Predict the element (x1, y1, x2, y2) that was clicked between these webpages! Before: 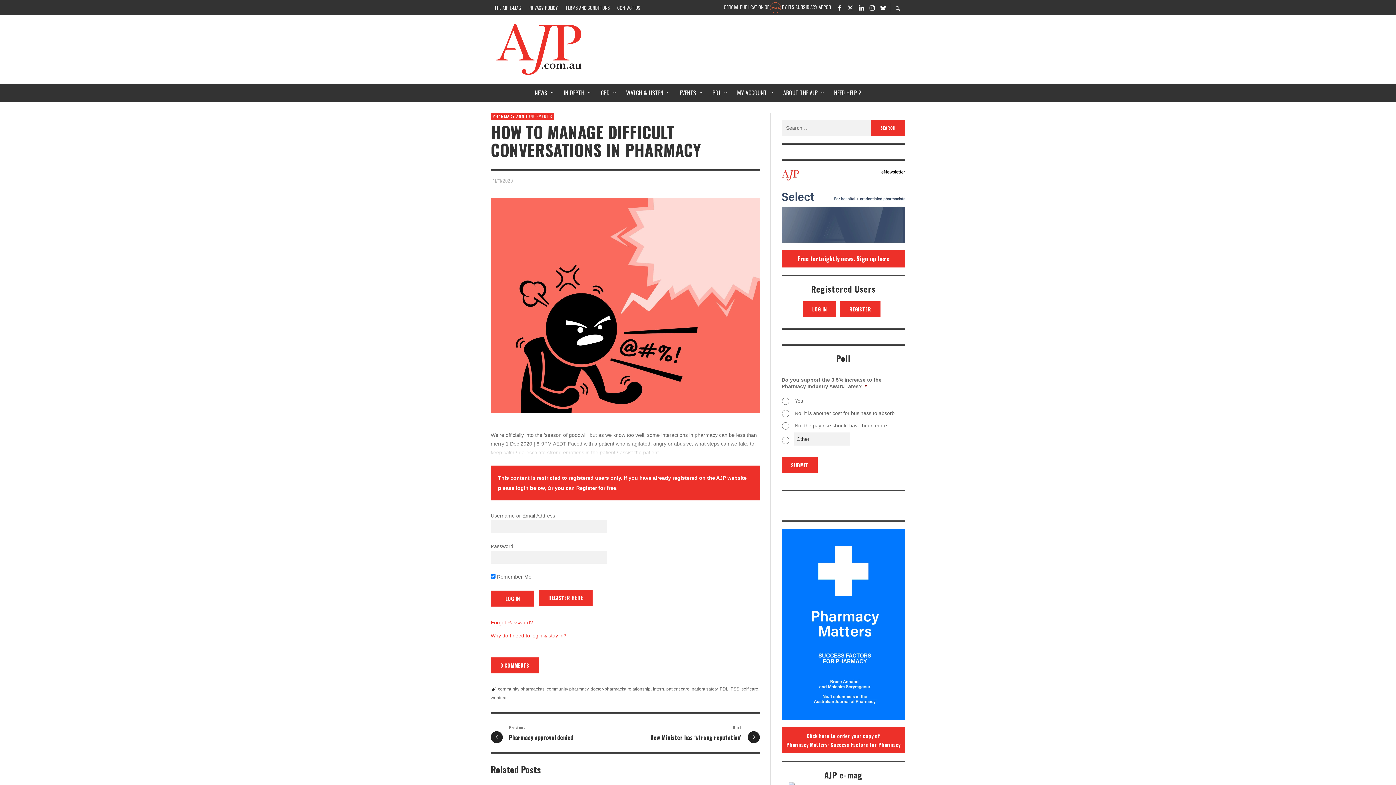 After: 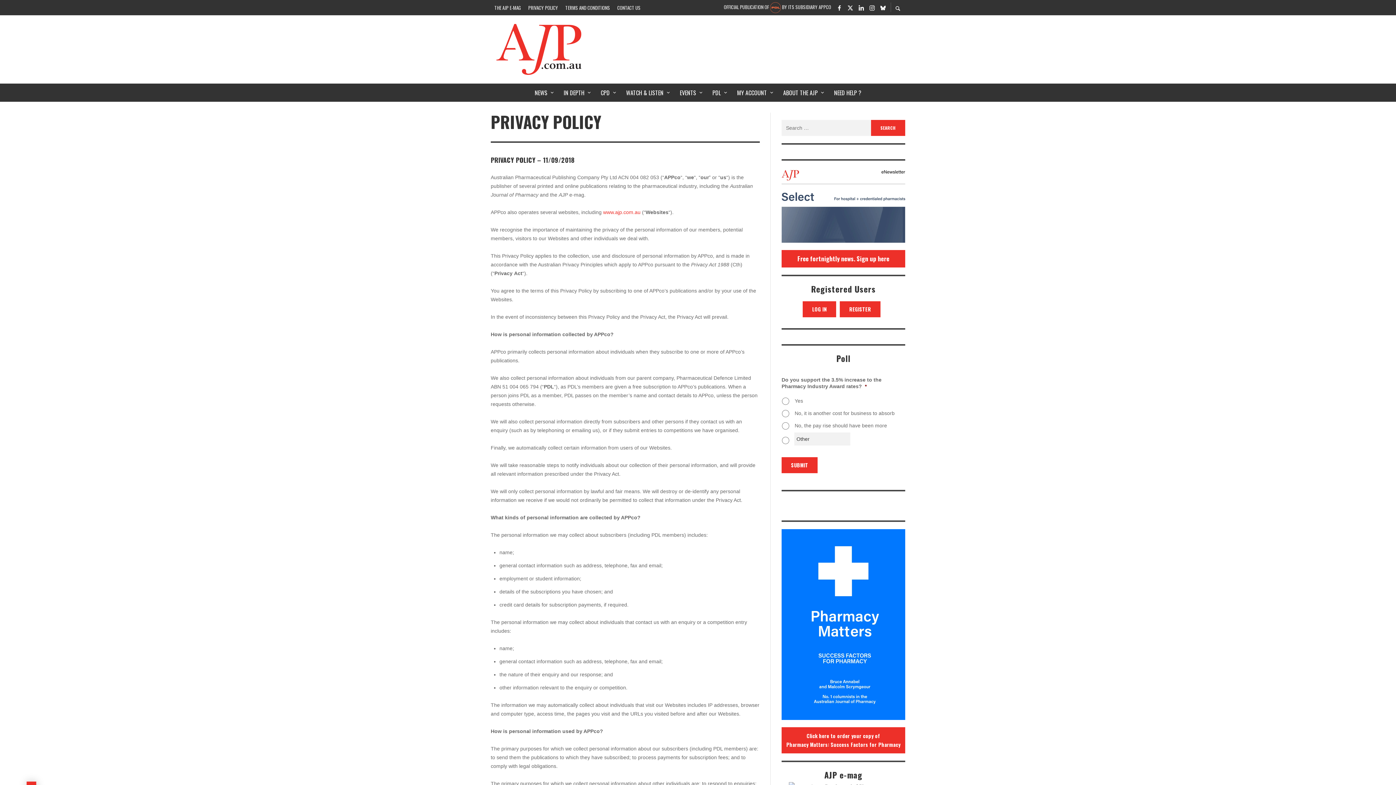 Action: bbox: (524, 0, 561, 14) label: PRIVACY POLICY